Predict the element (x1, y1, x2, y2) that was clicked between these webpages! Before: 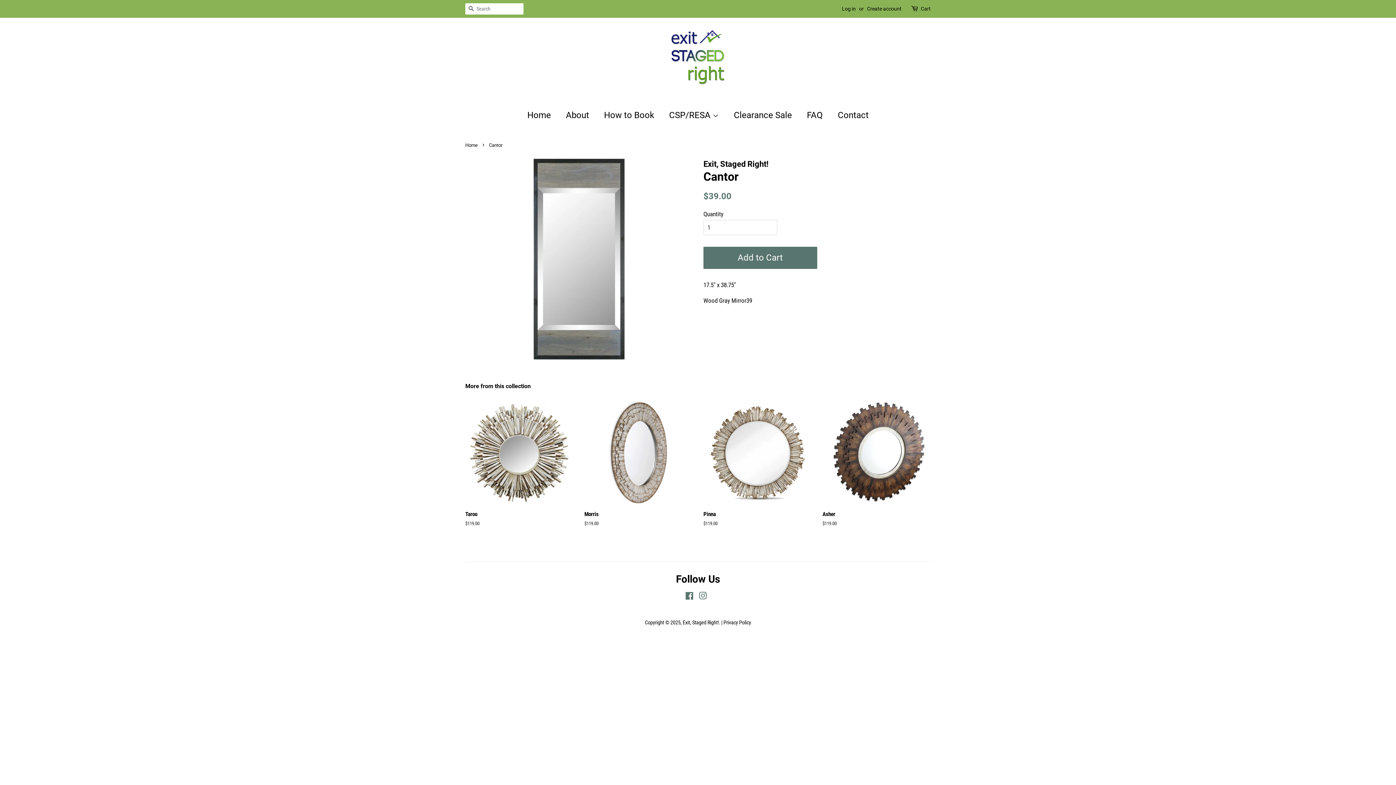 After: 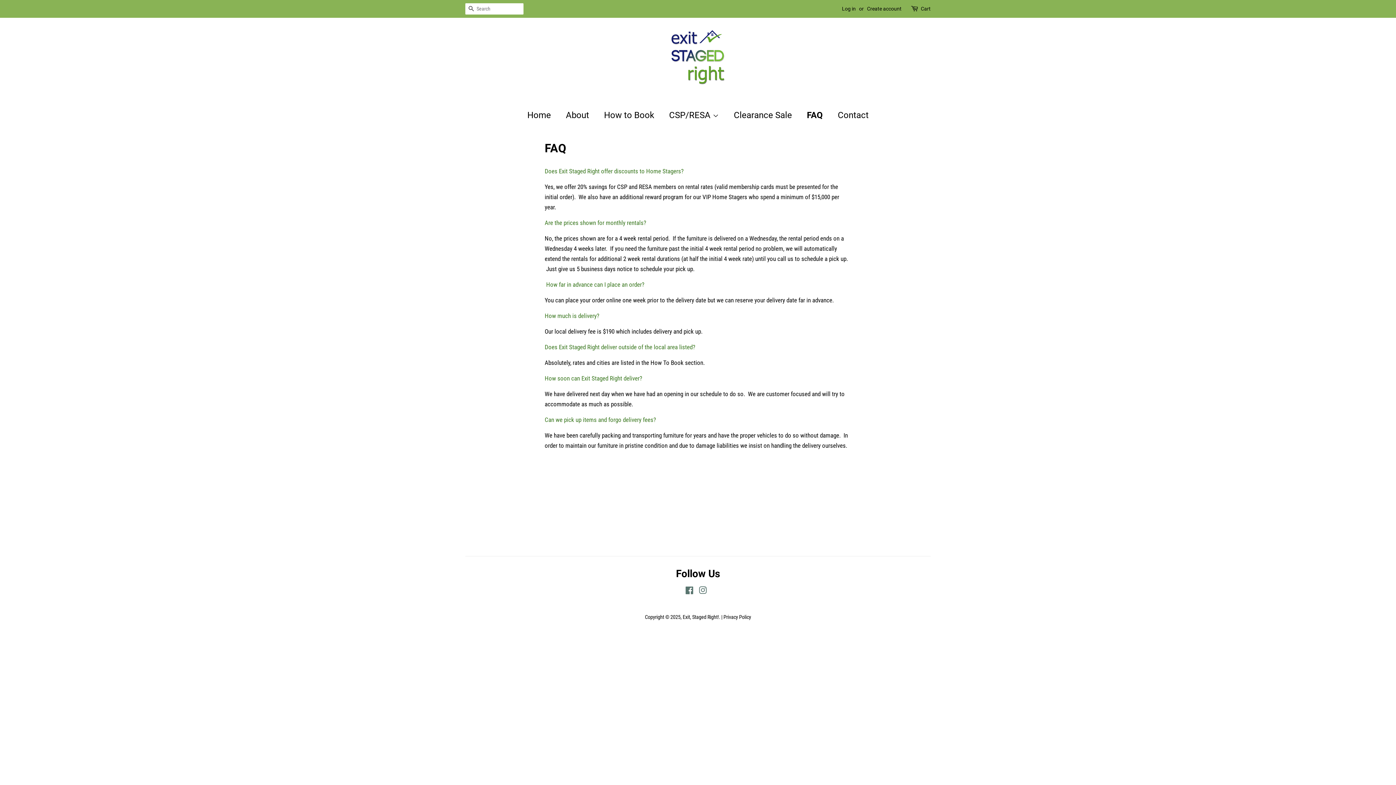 Action: label: FAQ bbox: (801, 105, 830, 125)